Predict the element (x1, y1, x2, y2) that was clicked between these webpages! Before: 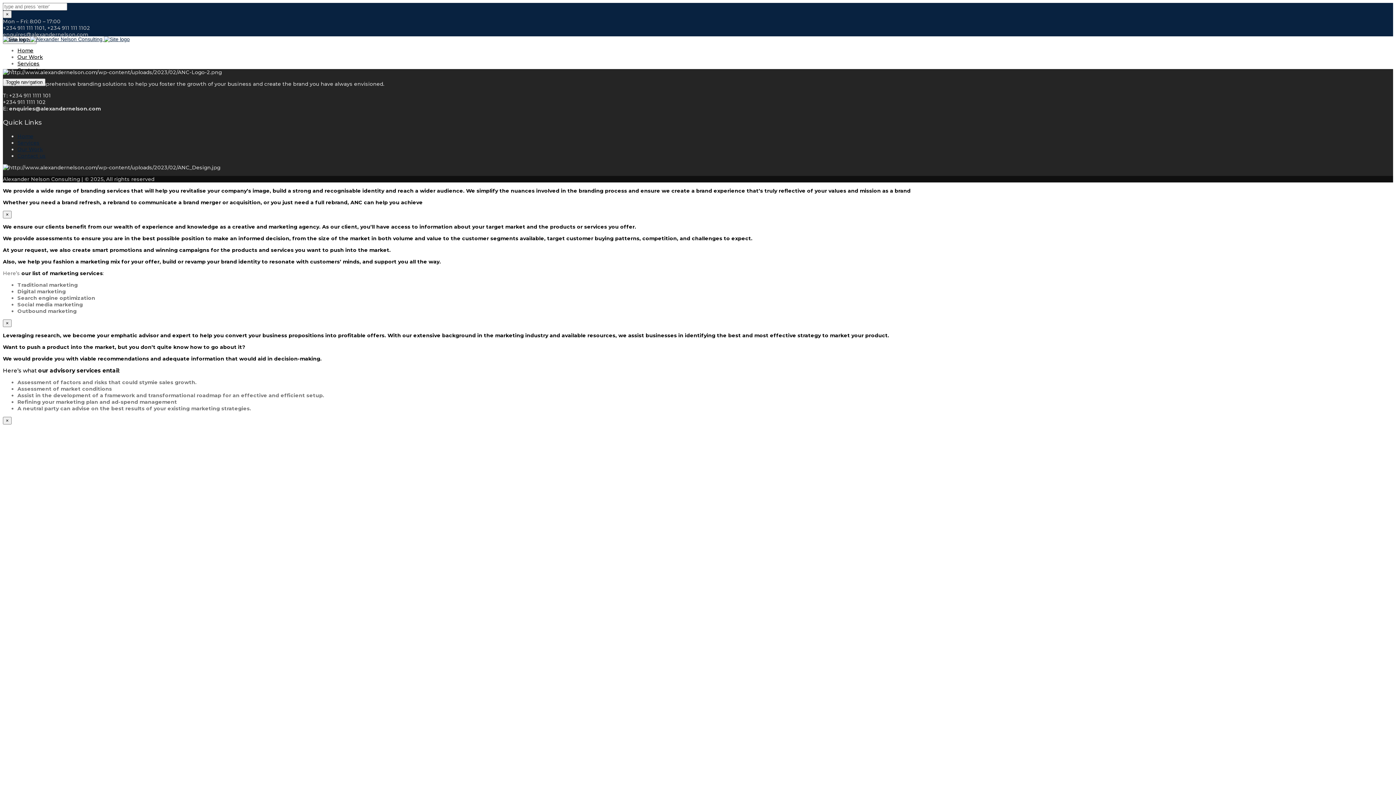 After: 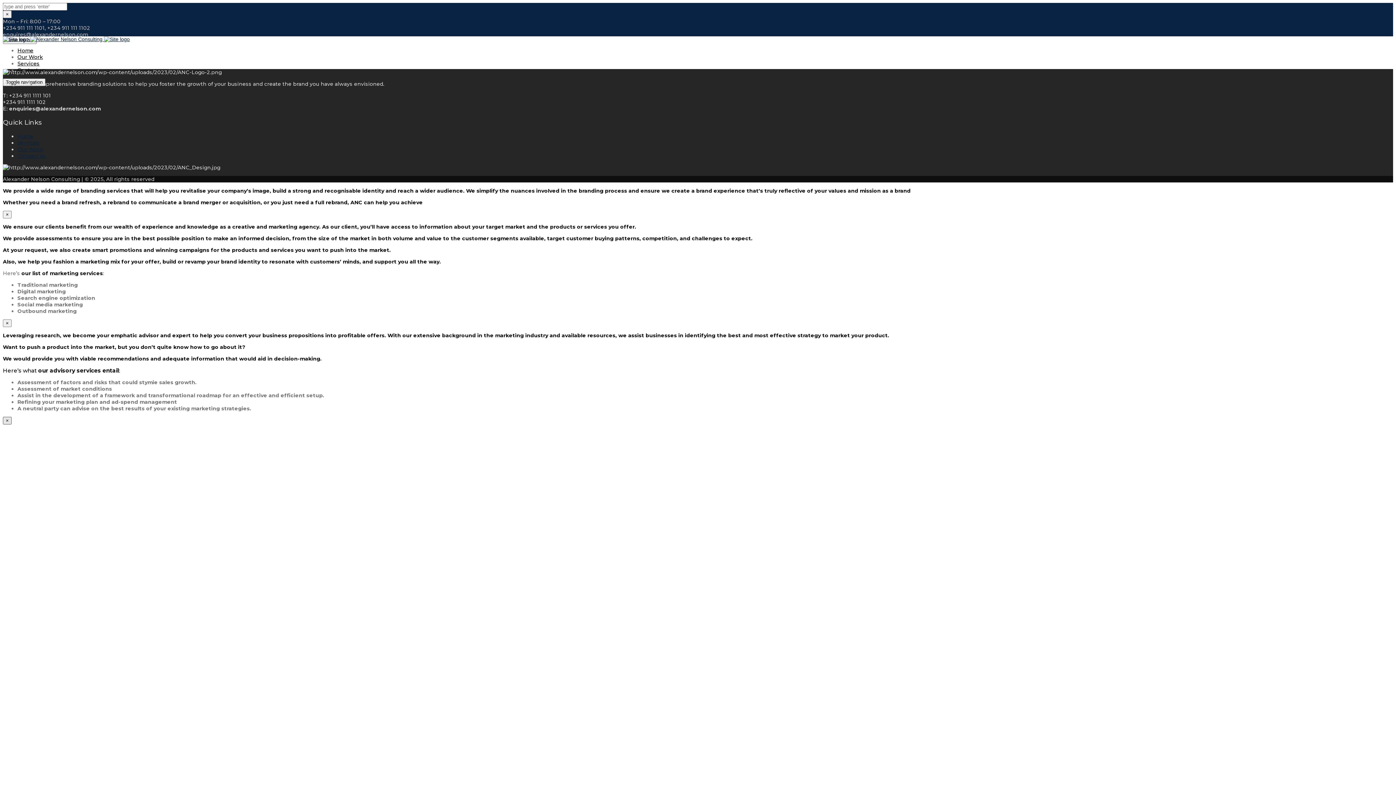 Action: label: Close bbox: (2, 417, 11, 424)